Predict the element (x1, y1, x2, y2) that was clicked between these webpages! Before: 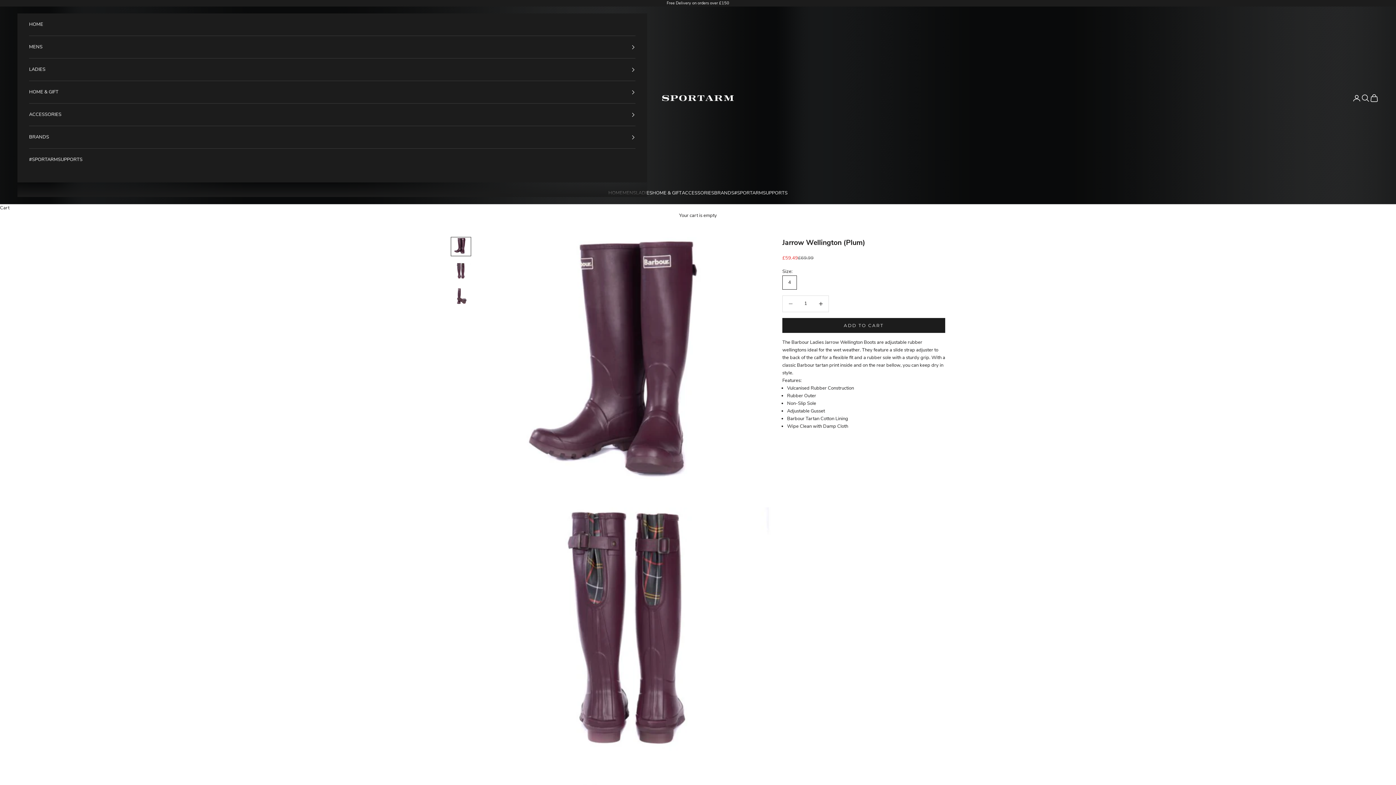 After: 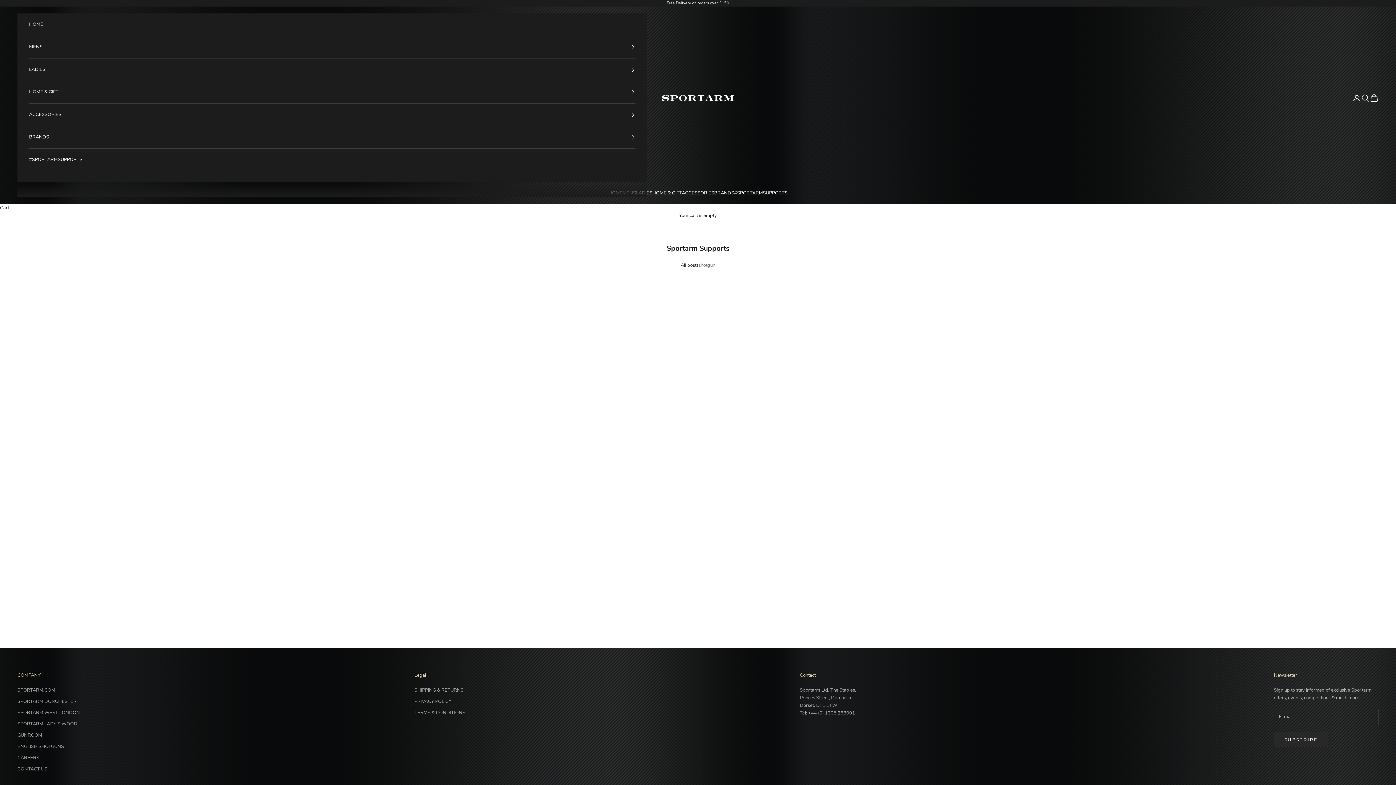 Action: label: #SPORTARMSUPPORTS bbox: (734, 189, 787, 197)